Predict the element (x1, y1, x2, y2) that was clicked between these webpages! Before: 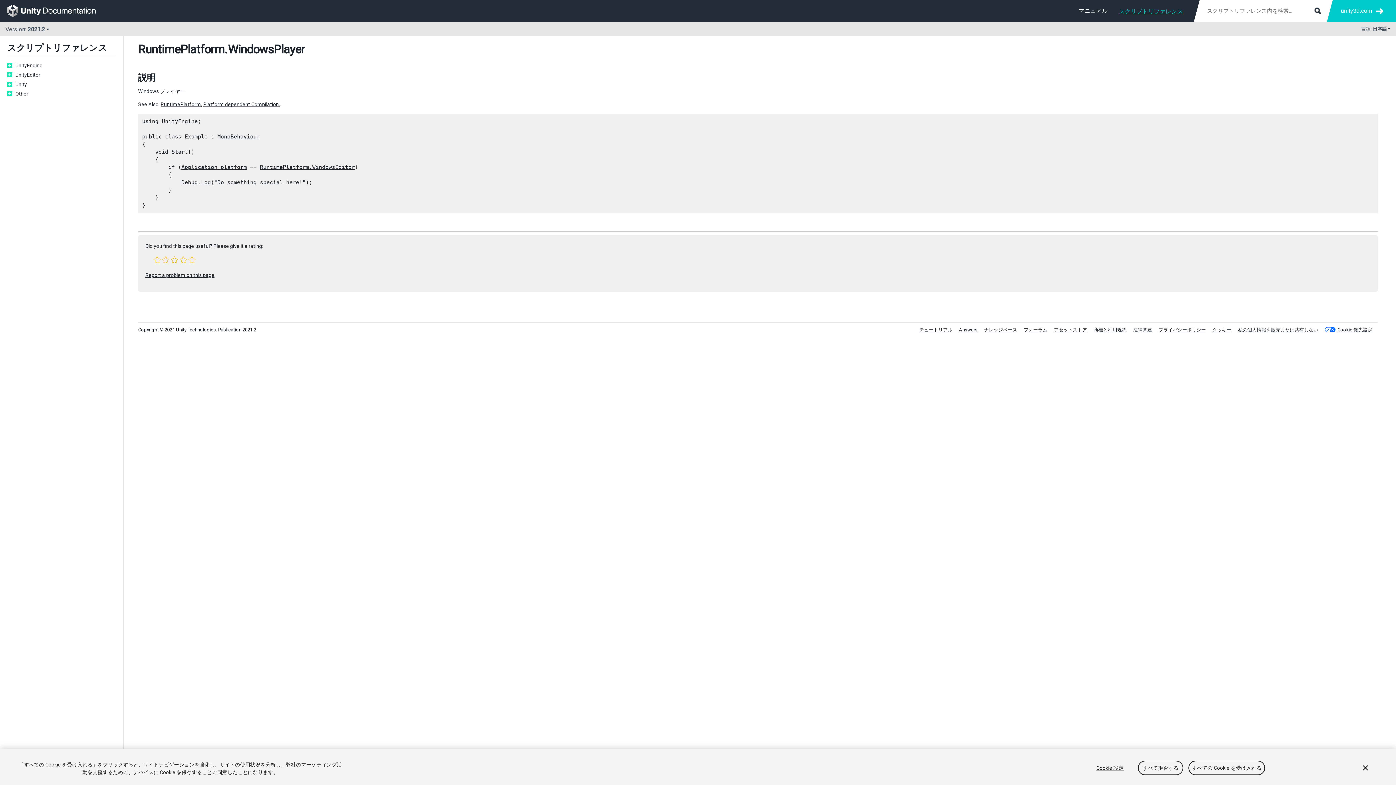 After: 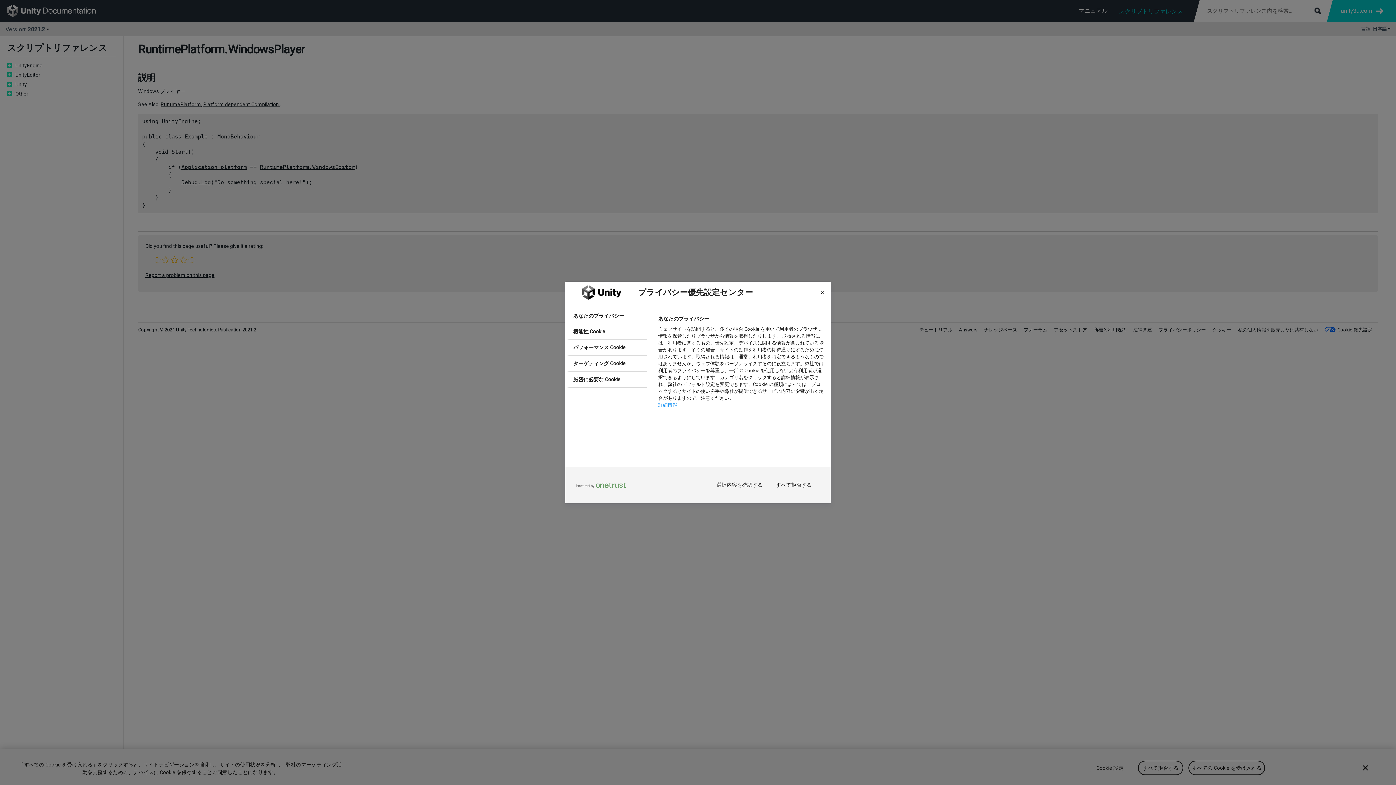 Action: label: Cookie 優先設定 bbox: (1337, 327, 1372, 333)